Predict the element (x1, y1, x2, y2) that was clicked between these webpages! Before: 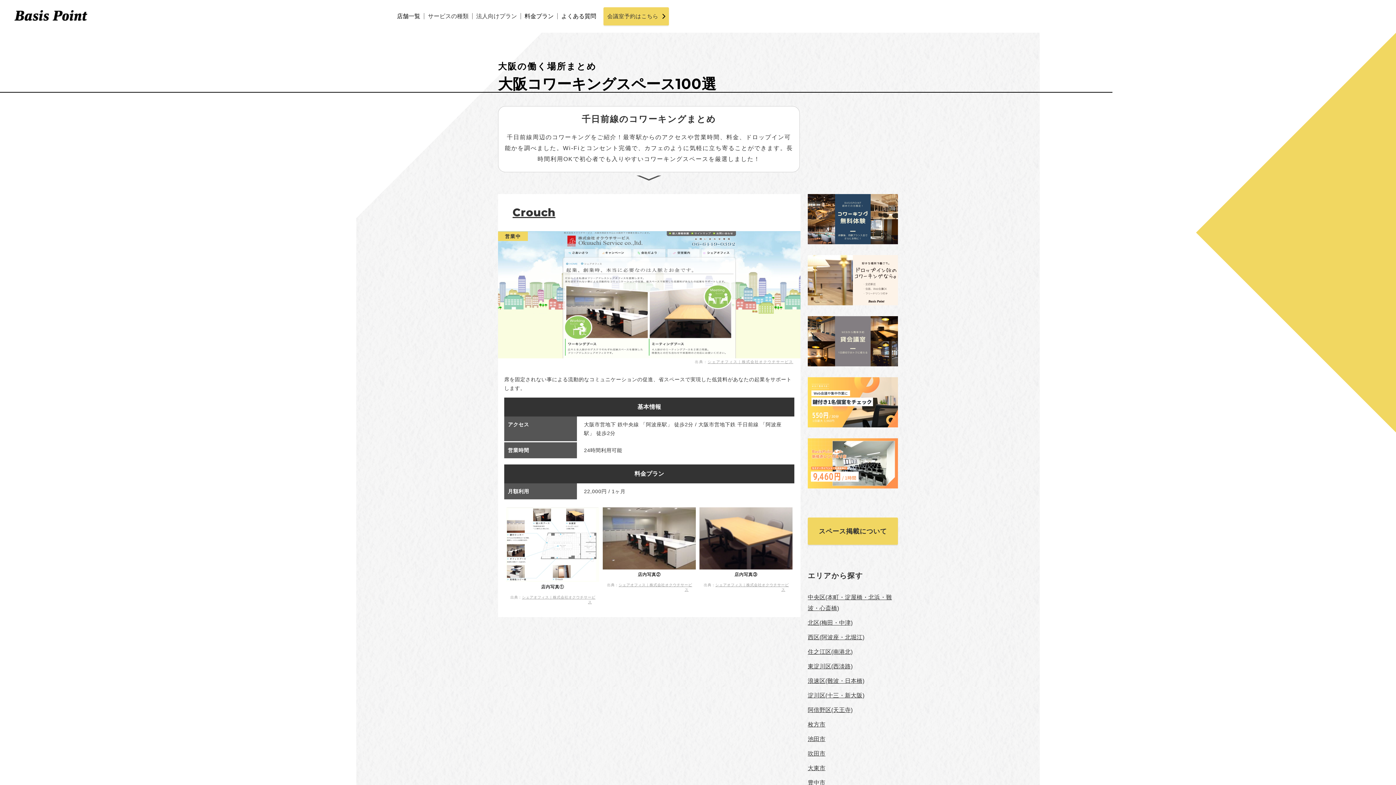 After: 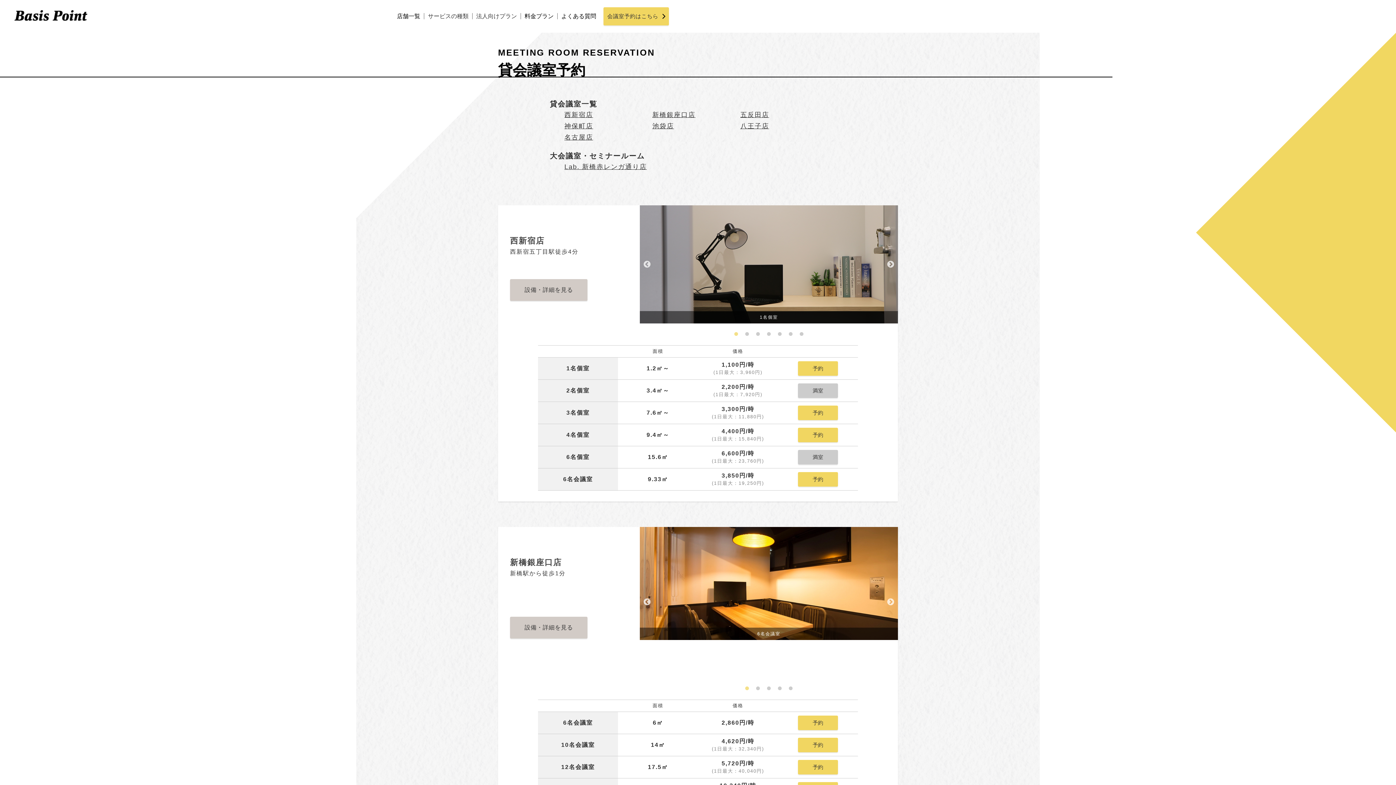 Action: label: 会議室予約はこちら bbox: (603, 7, 669, 25)